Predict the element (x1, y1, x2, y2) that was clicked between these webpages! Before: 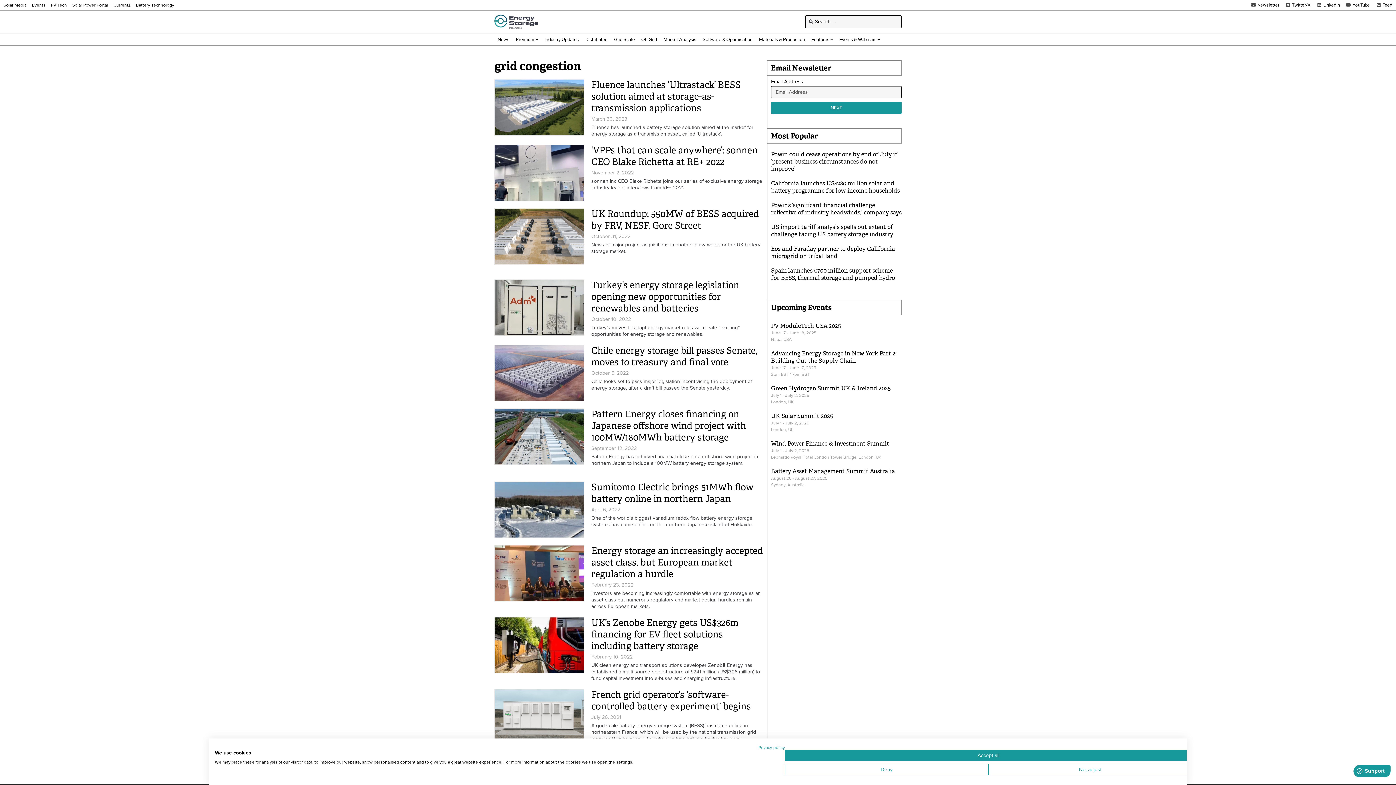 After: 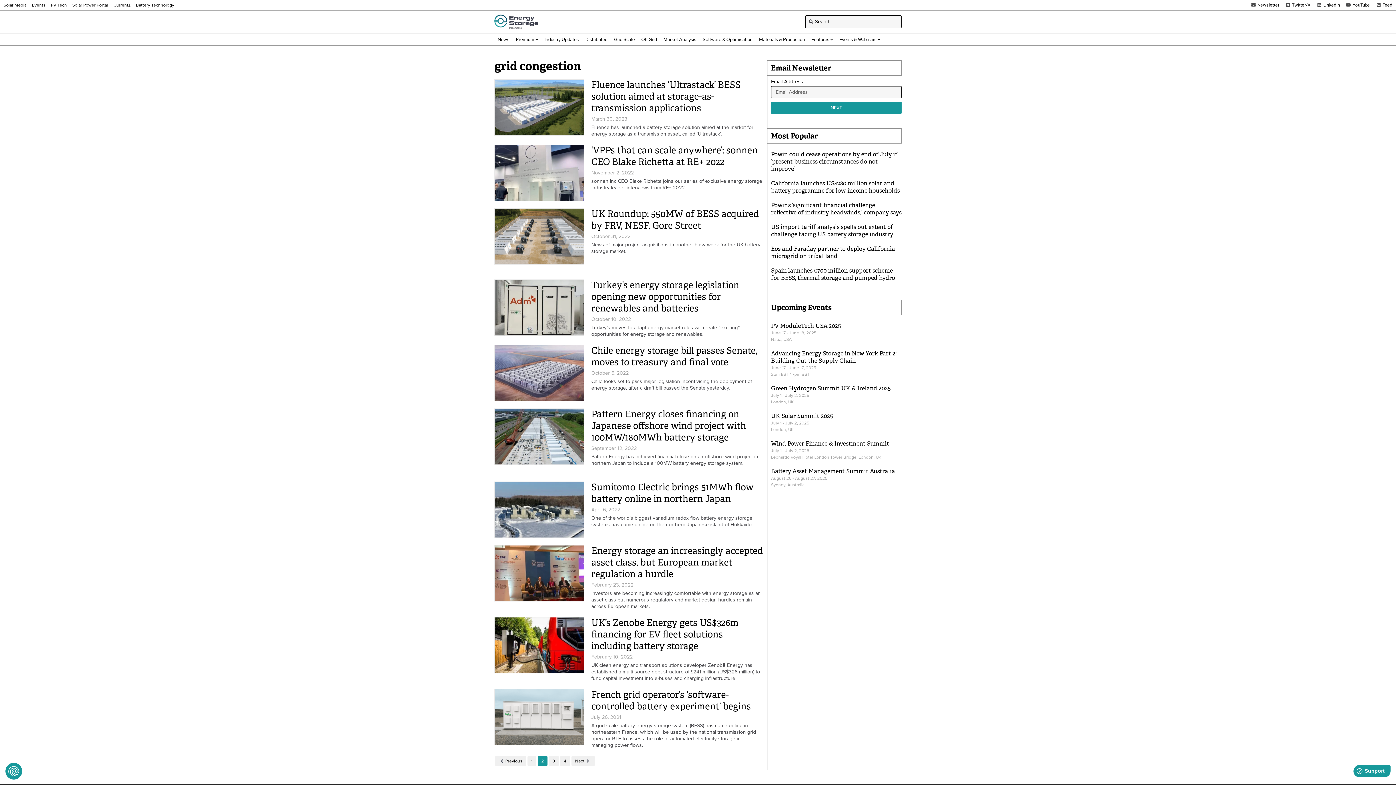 Action: label: Deny all cookies bbox: (785, 764, 988, 775)